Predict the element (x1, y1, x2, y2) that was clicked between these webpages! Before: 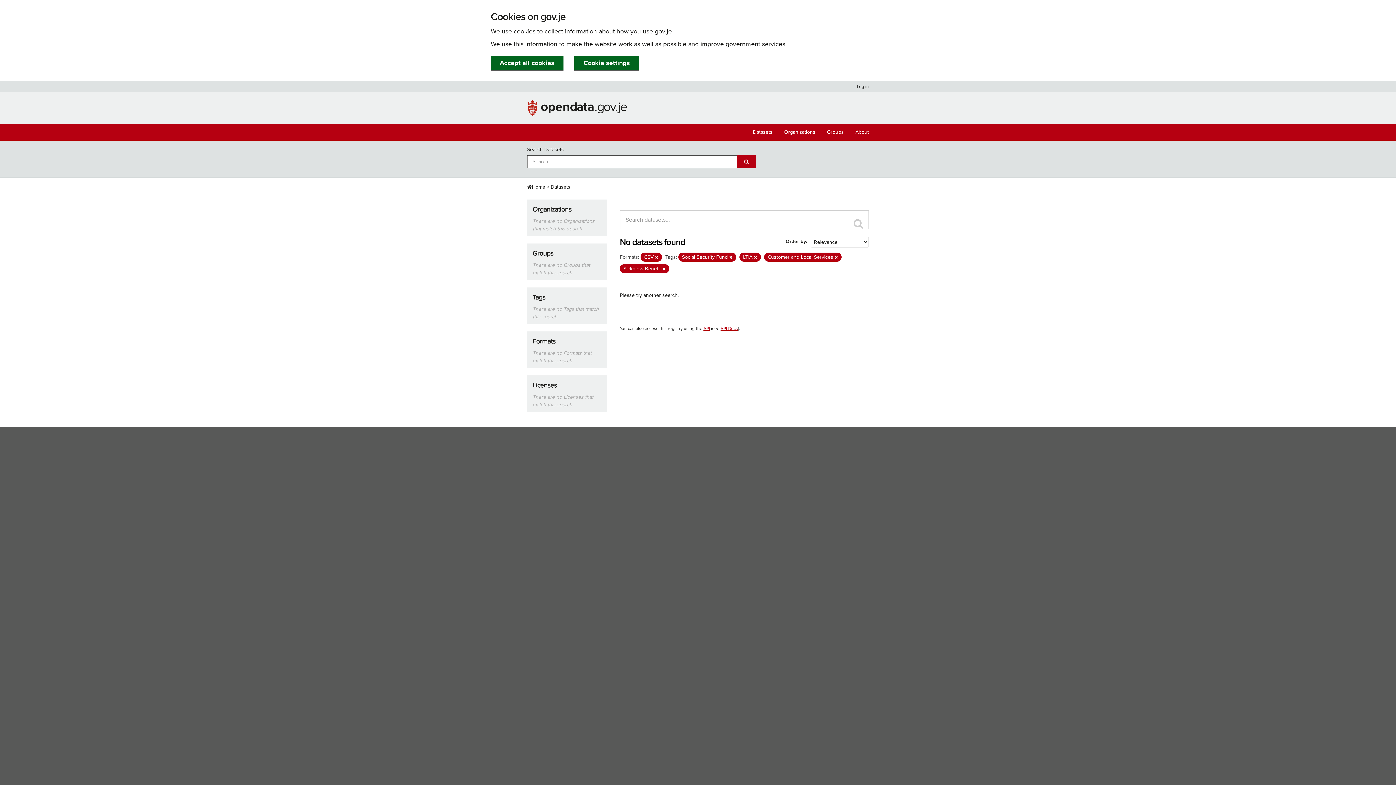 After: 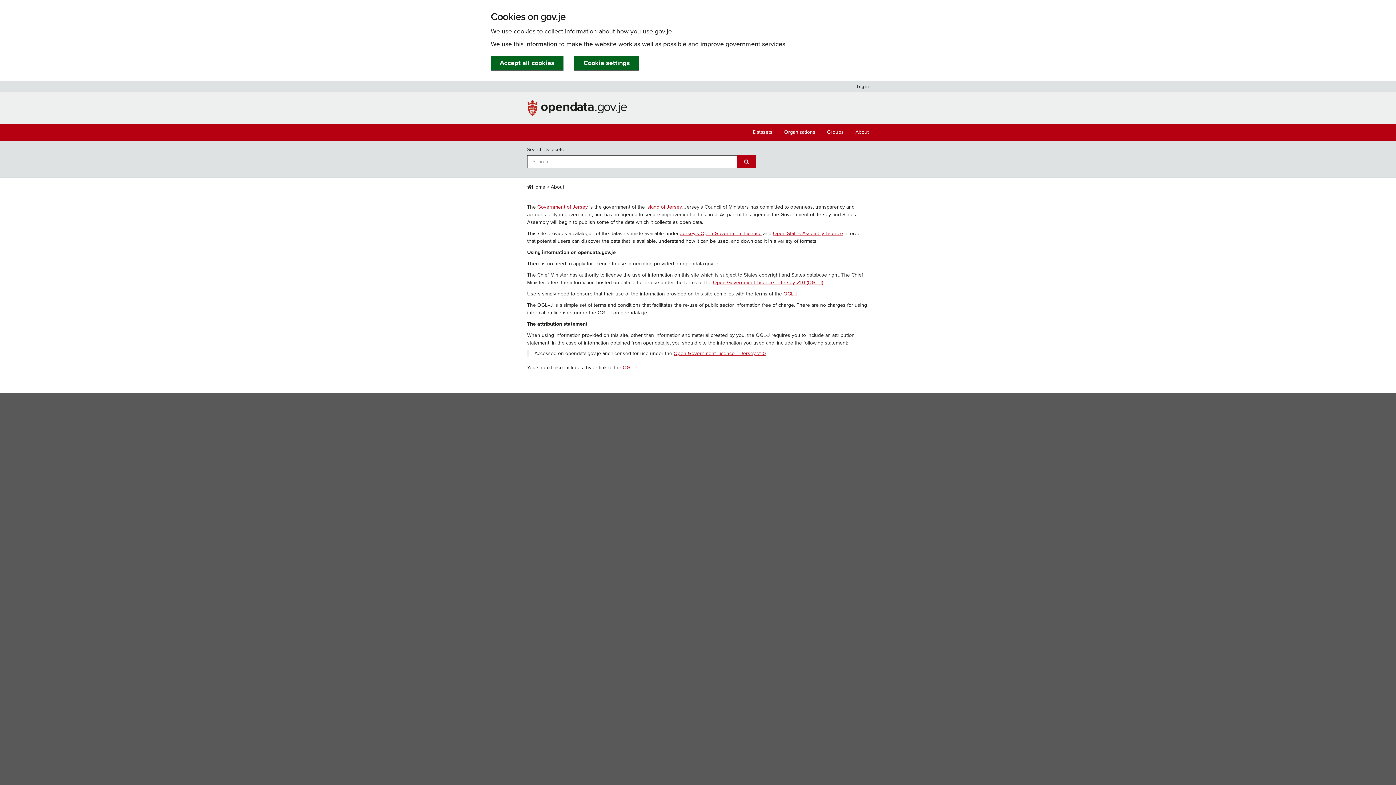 Action: bbox: (849, 124, 874, 140) label: About